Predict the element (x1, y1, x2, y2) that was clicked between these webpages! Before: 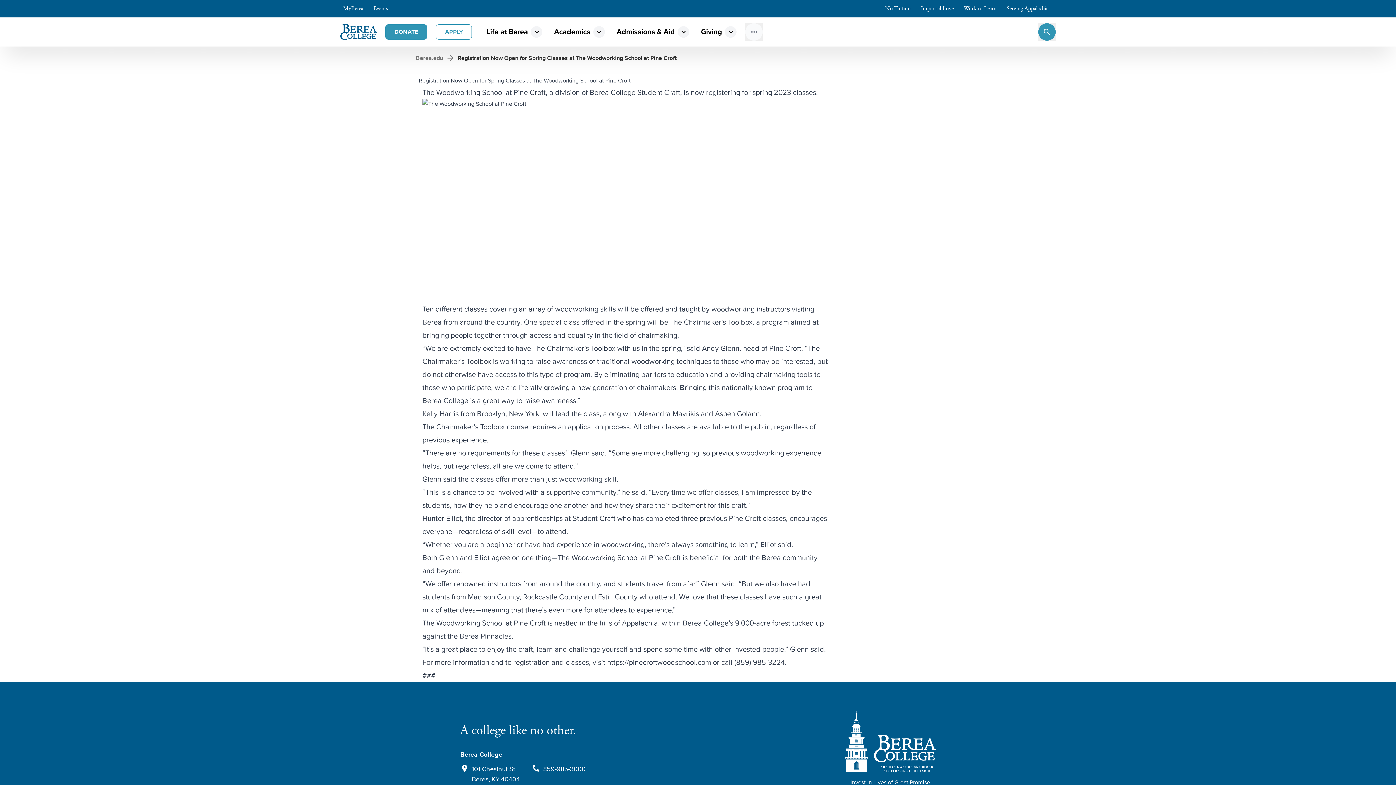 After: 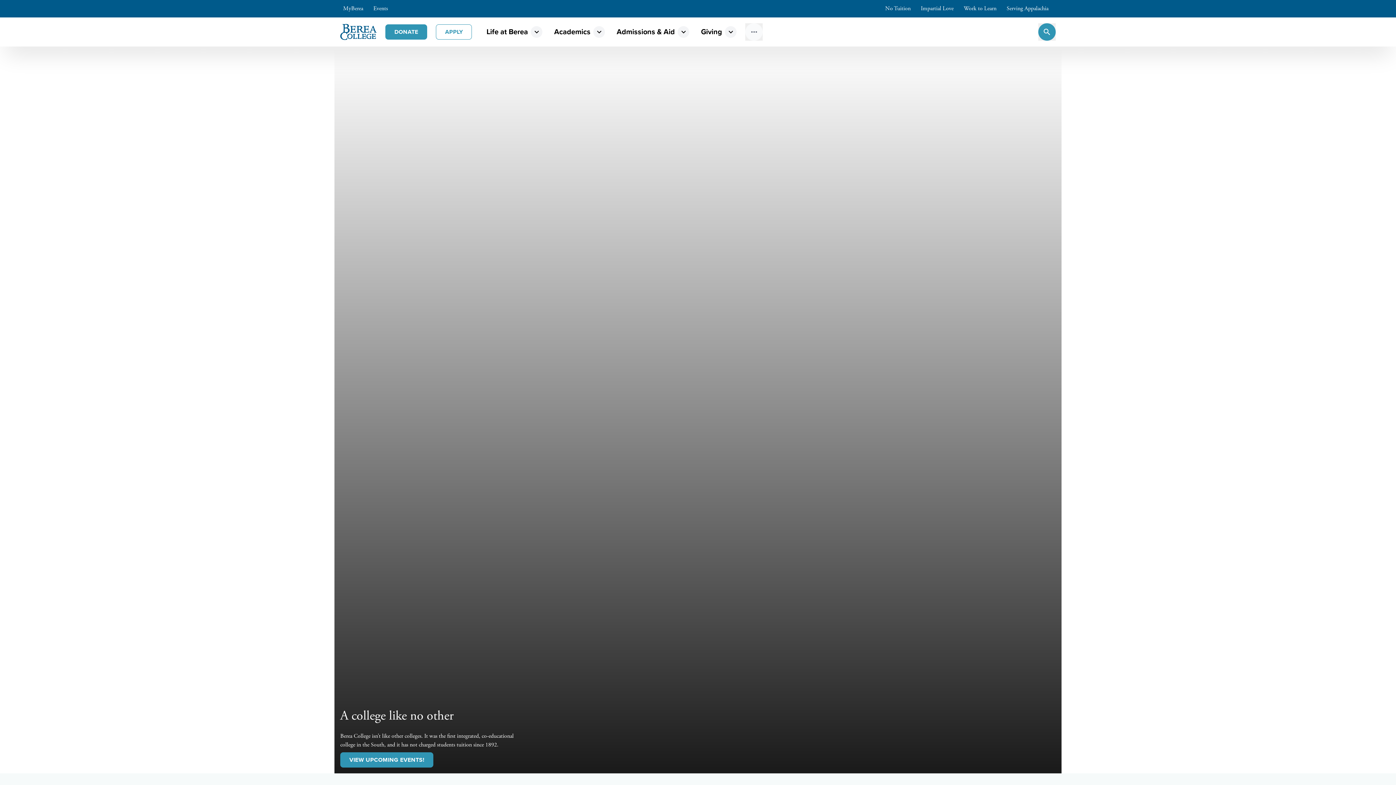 Action: bbox: (845, 711, 936, 772) label: Berea - A college like no other